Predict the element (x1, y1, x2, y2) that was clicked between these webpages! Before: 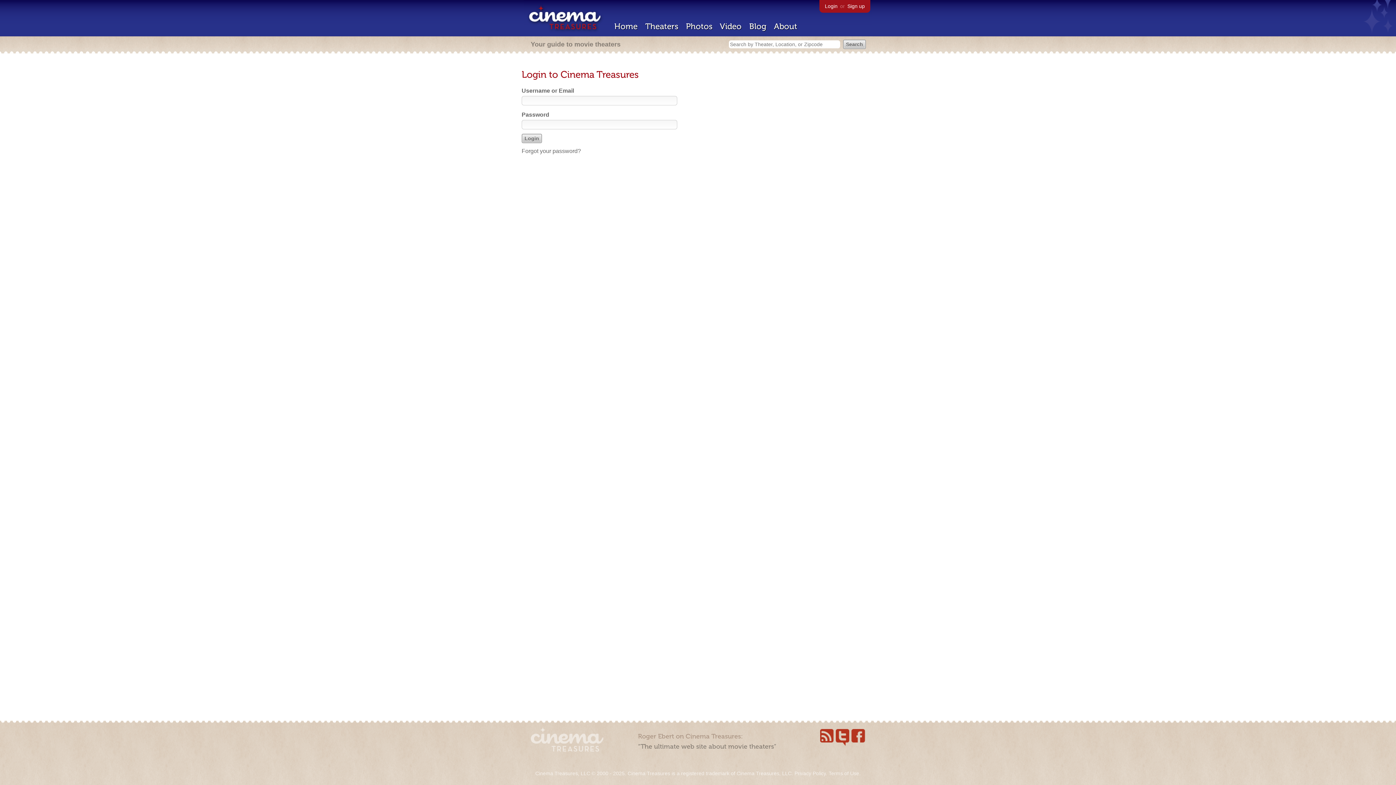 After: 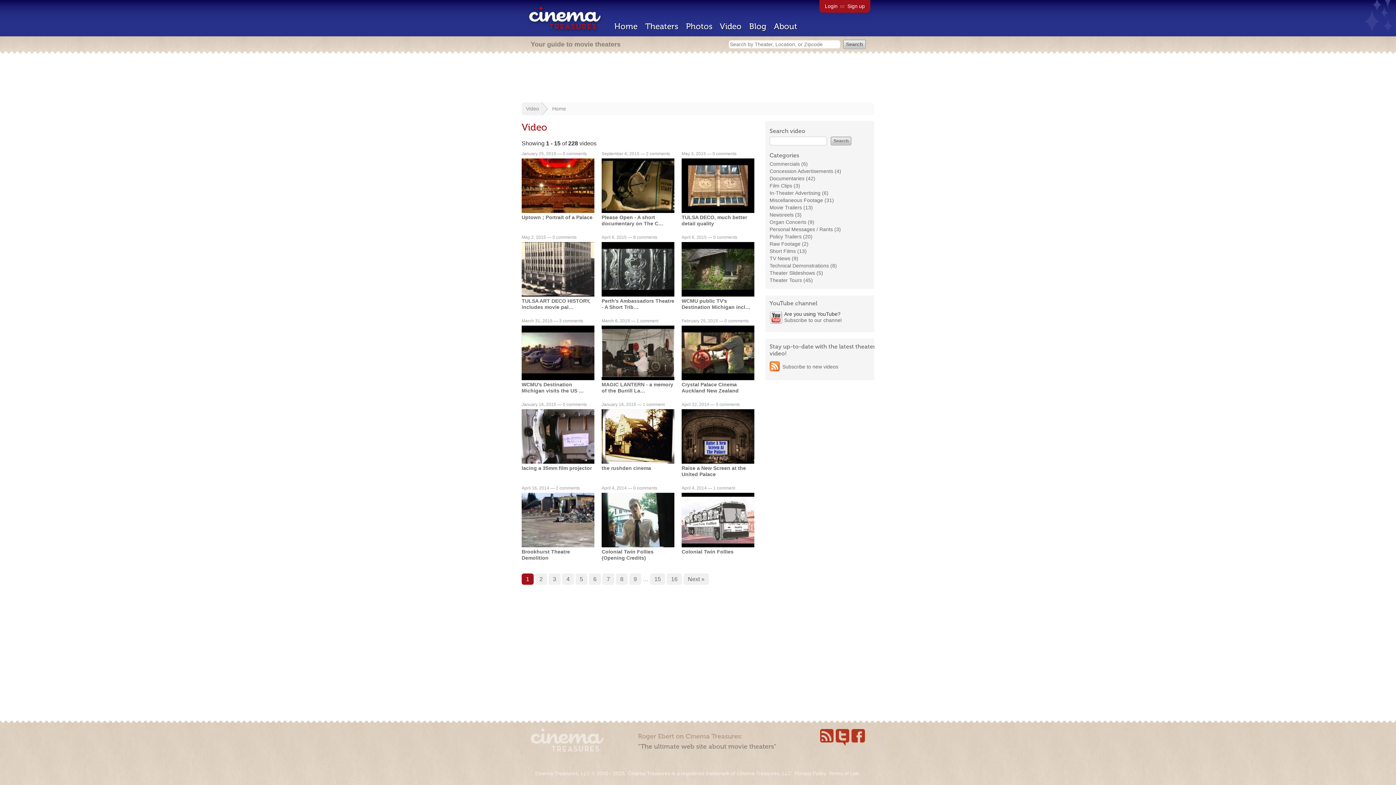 Action: label: Video bbox: (720, 21, 741, 31)